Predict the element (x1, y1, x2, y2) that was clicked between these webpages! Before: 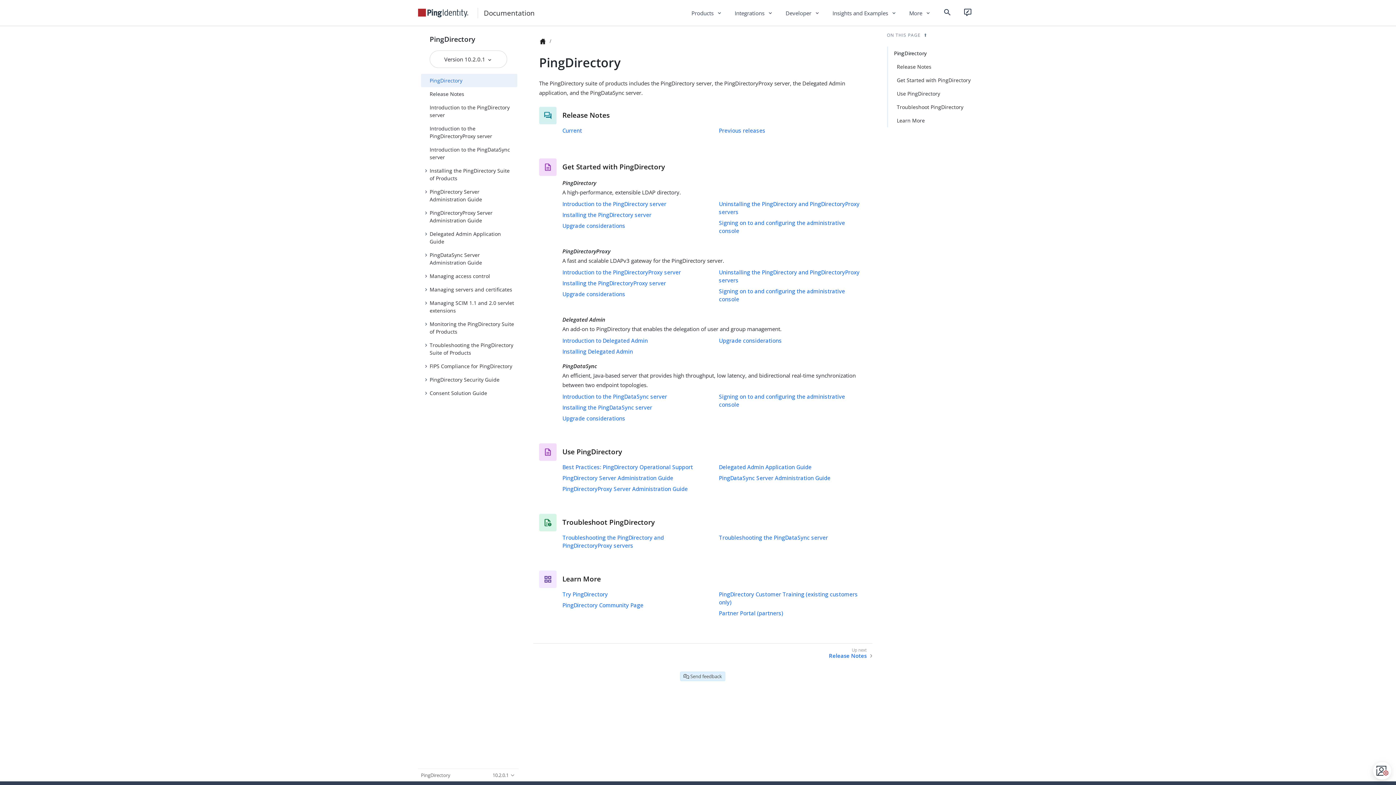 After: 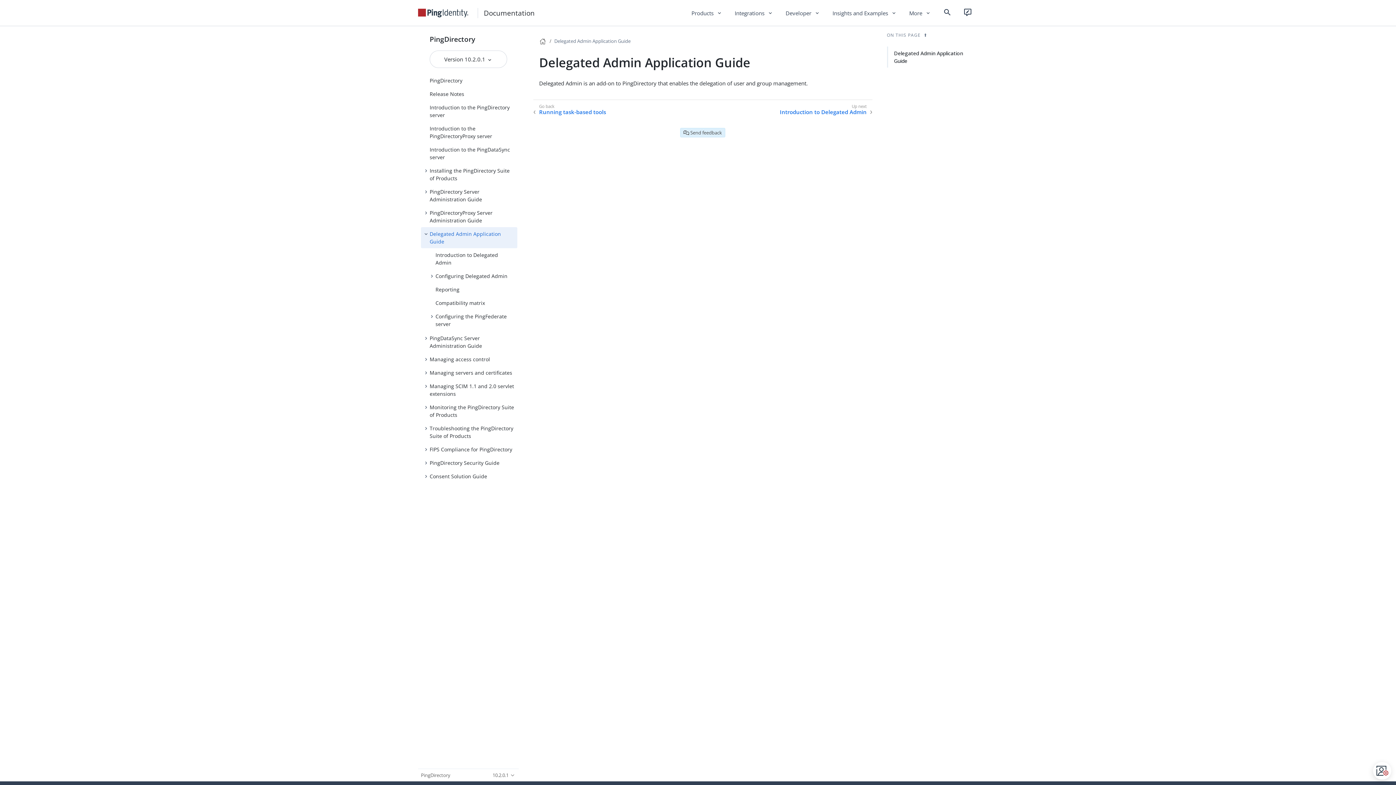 Action: bbox: (719, 463, 811, 470) label: Delegated Admin Application Guide